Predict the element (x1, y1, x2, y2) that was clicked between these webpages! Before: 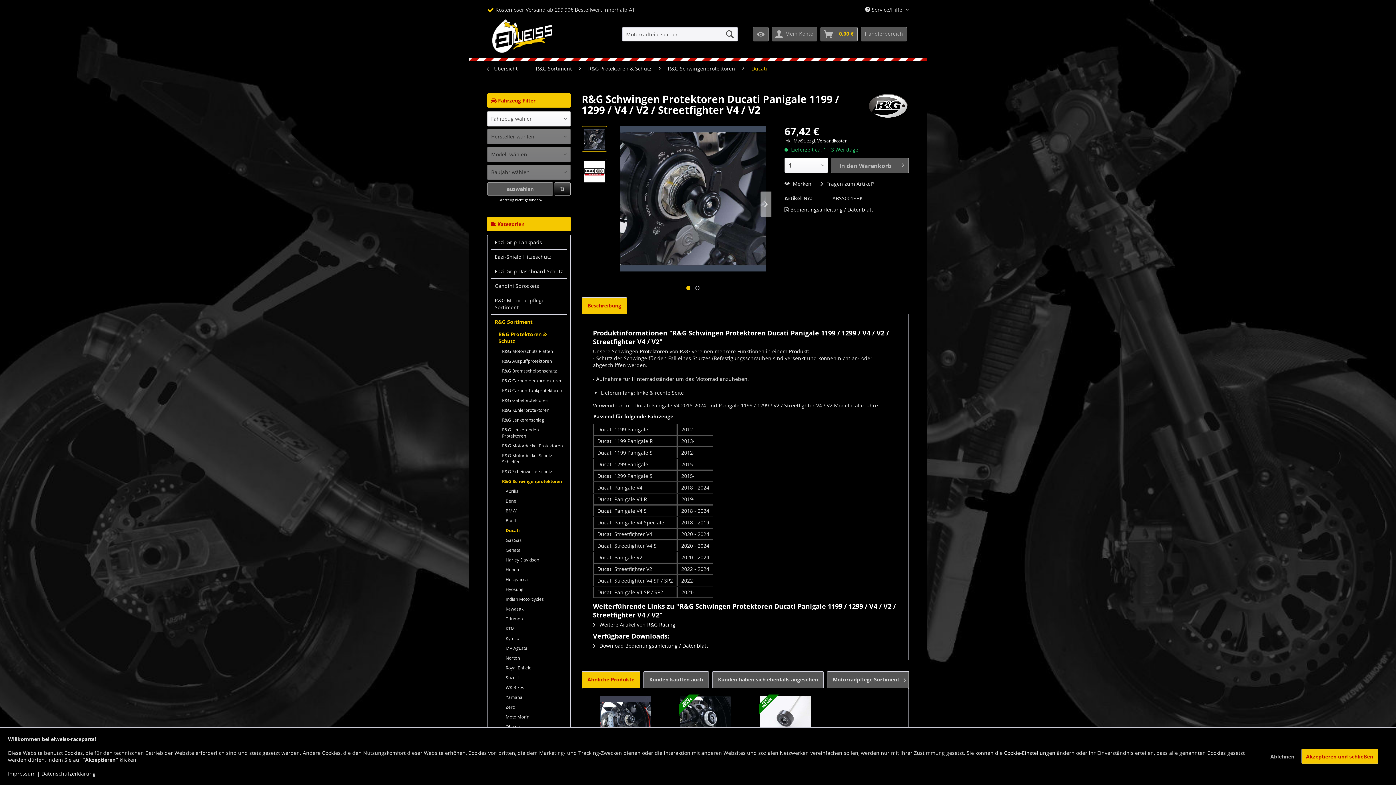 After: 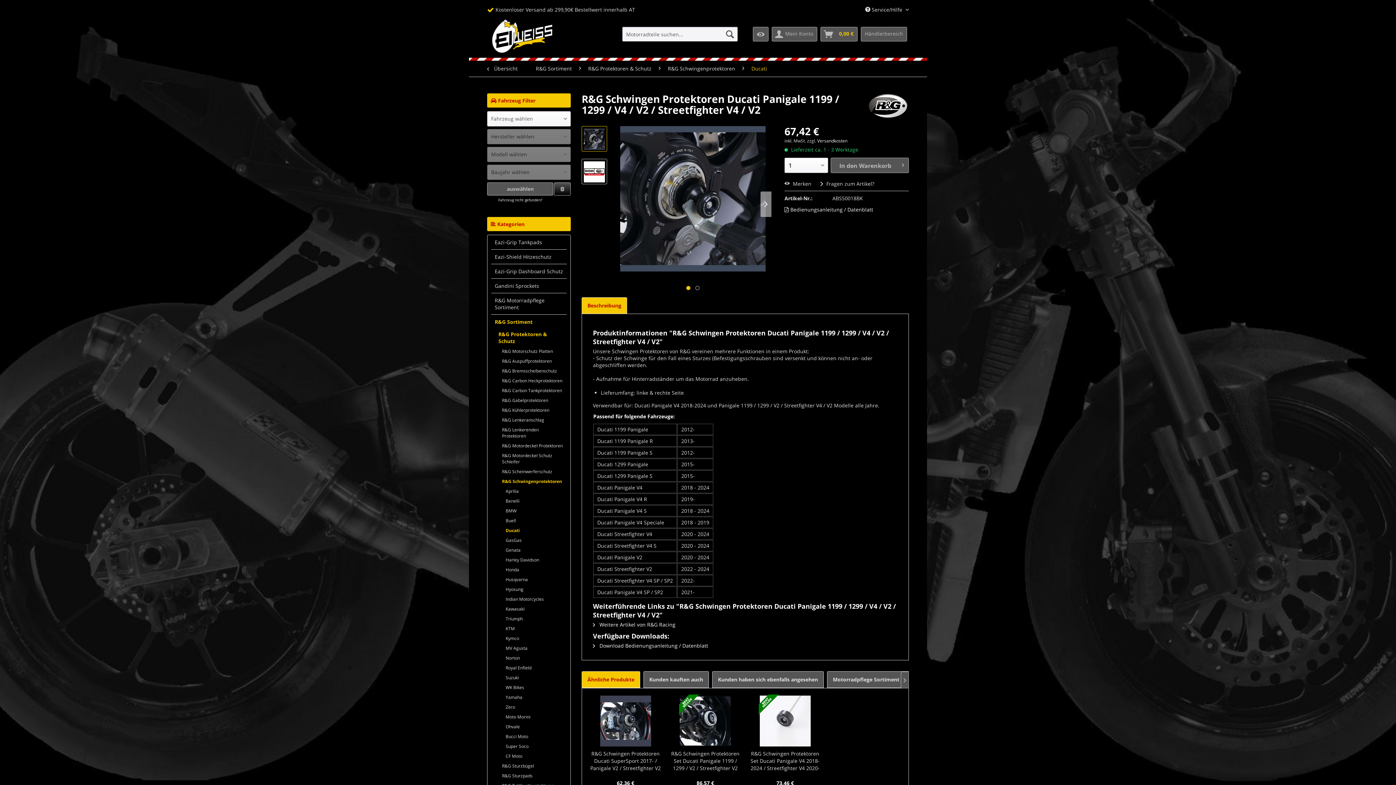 Action: label: Ablehnen bbox: (1267, 749, 1298, 765)